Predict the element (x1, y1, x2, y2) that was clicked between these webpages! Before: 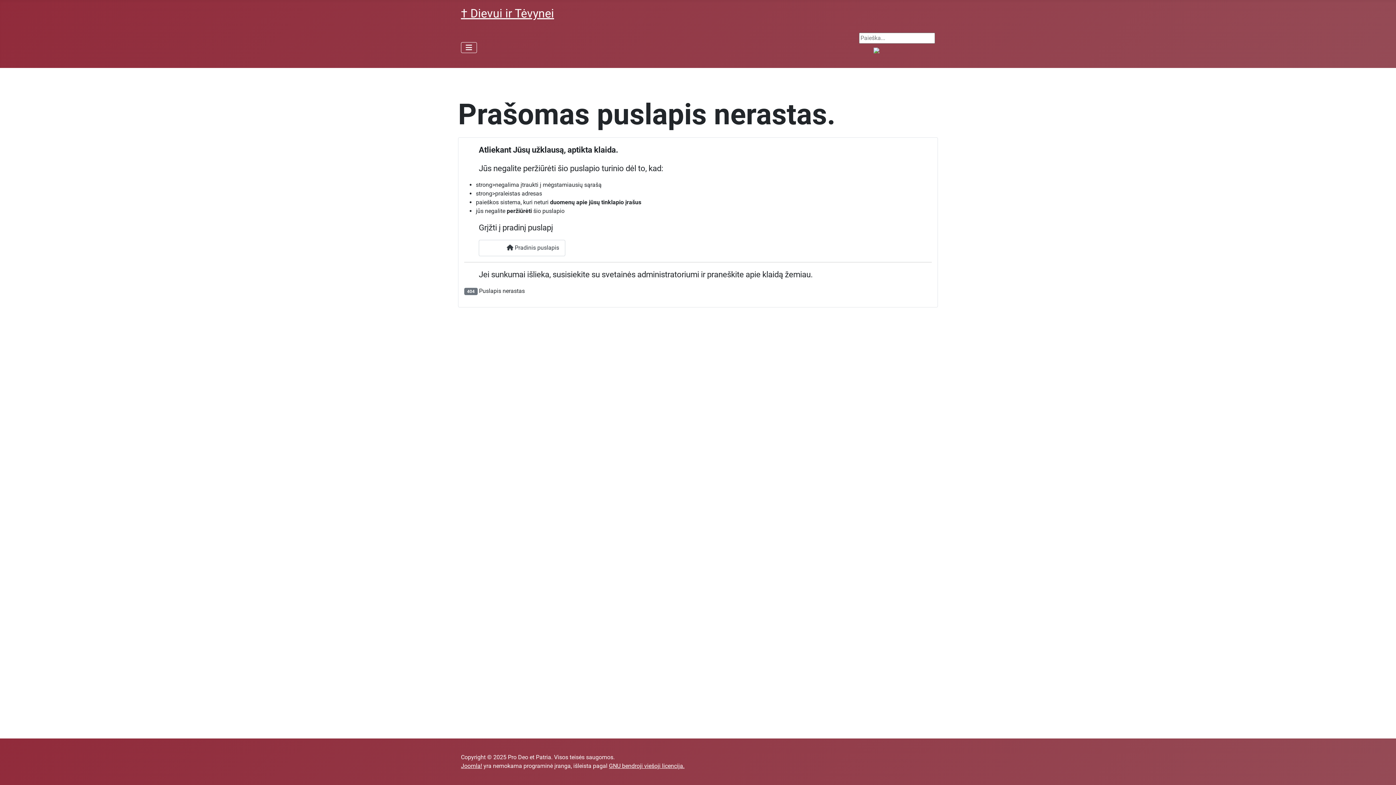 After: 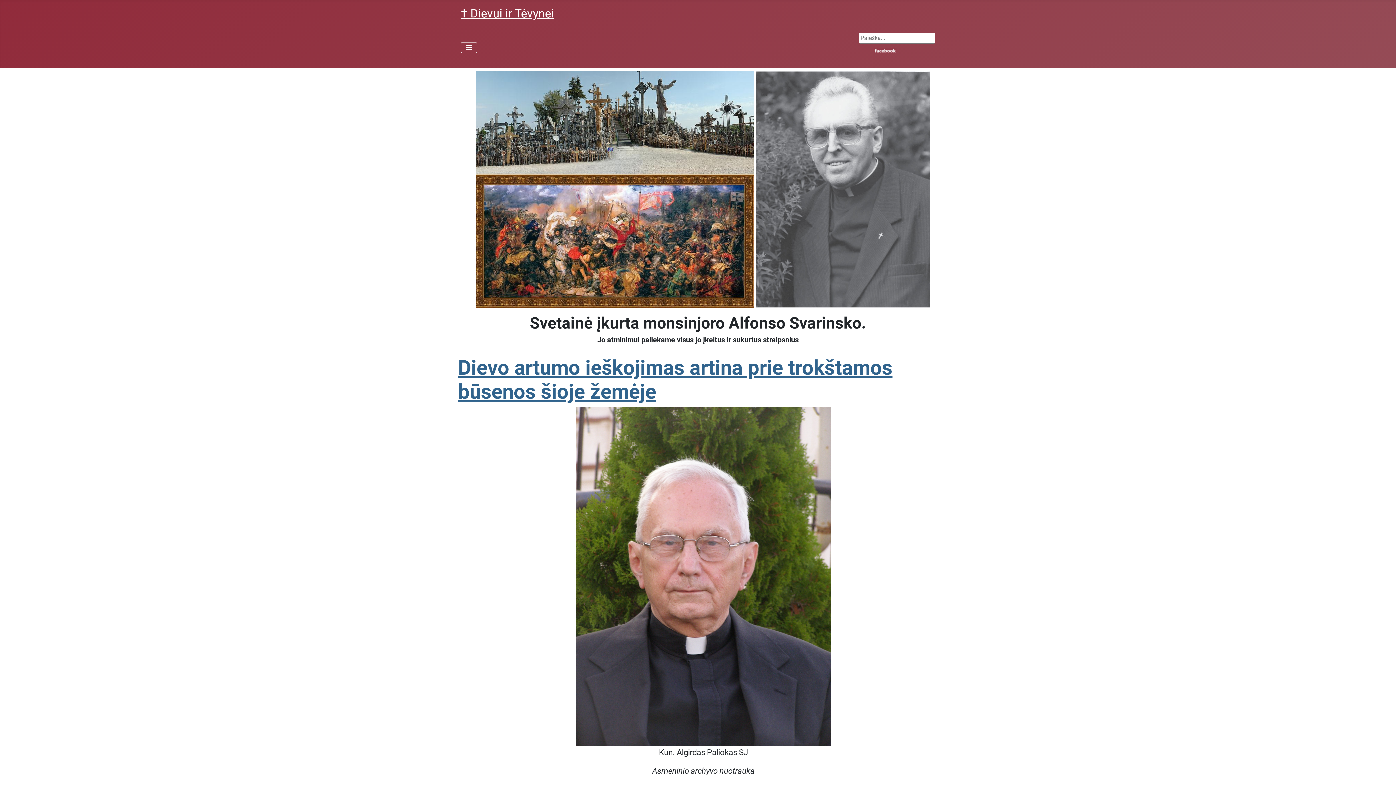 Action: label:  Pradinis puslapis bbox: (478, 239, 565, 256)